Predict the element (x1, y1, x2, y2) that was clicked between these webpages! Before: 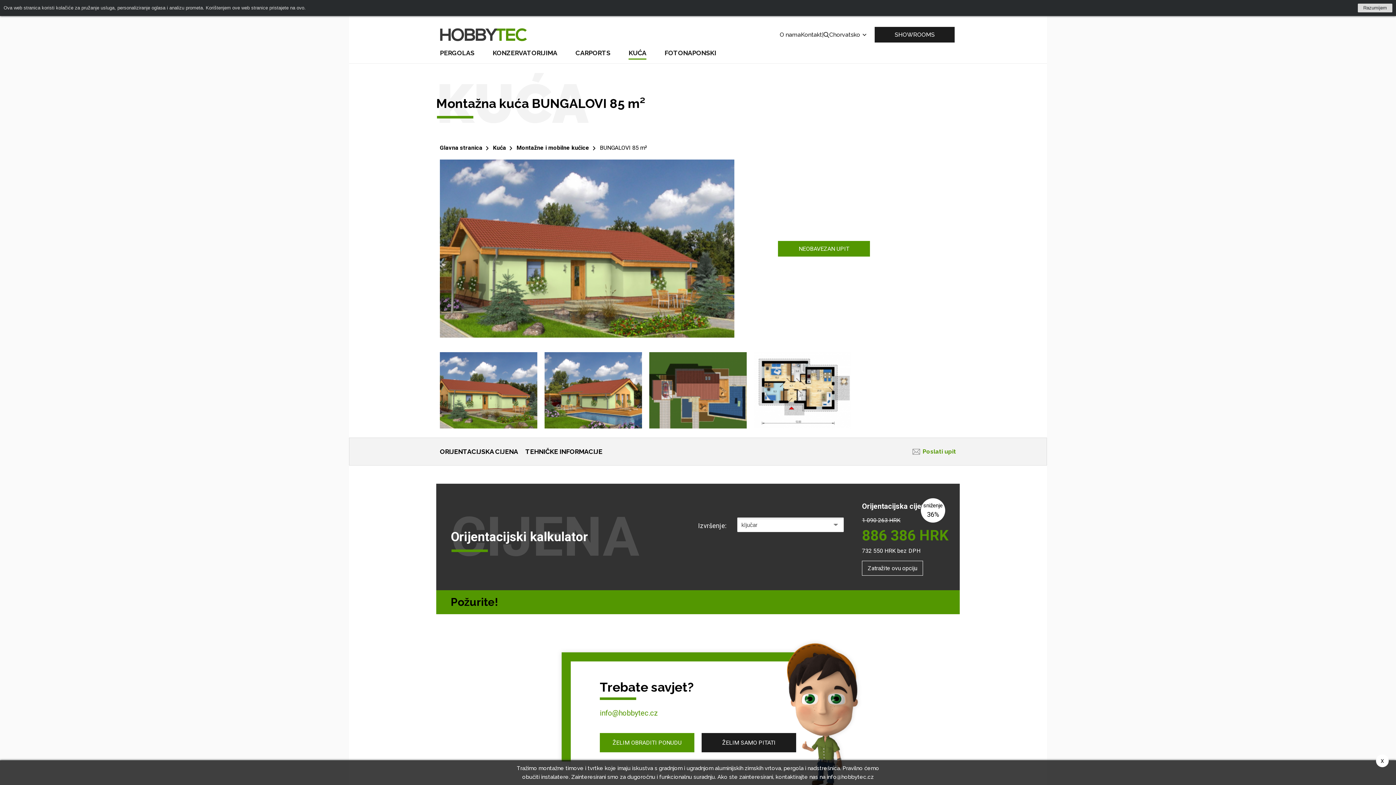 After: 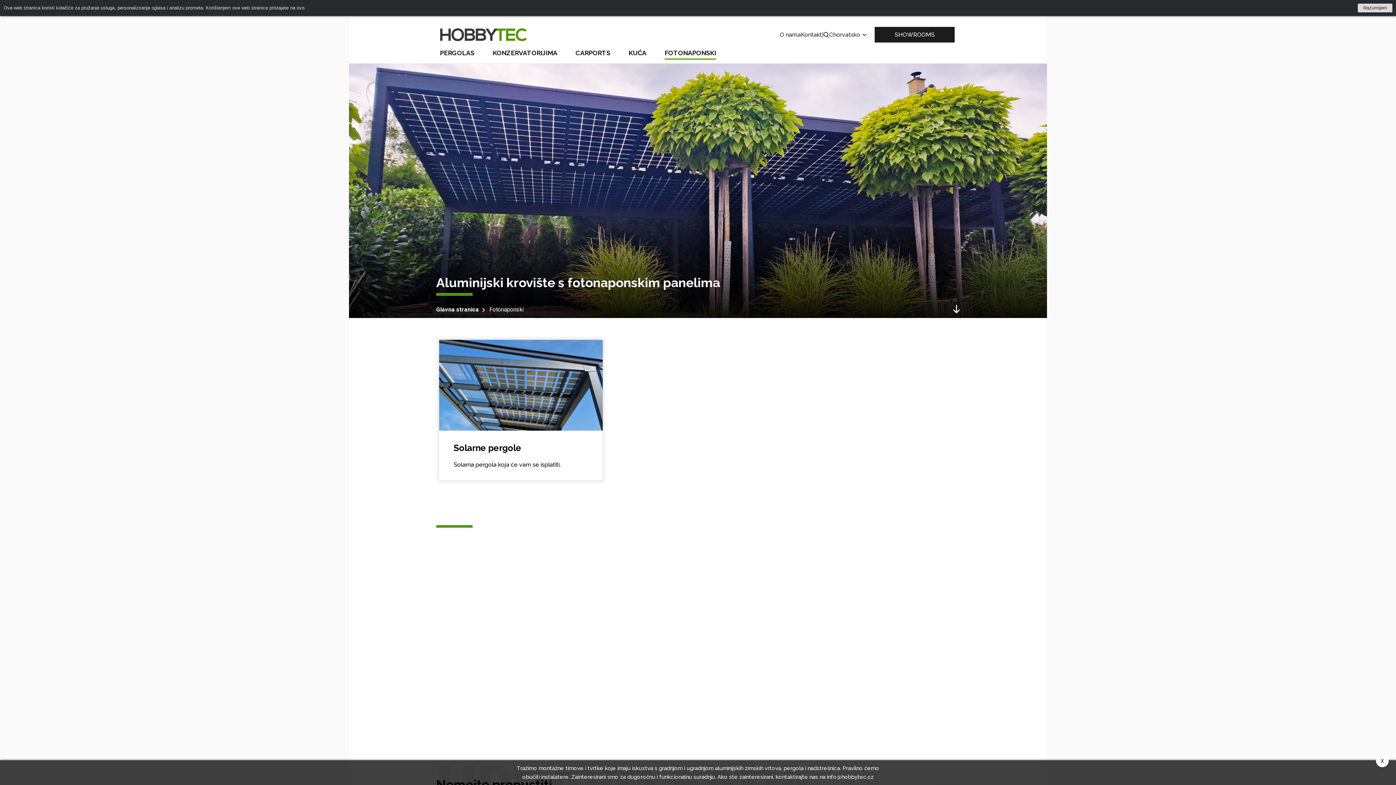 Action: bbox: (664, 42, 716, 63) label: FOTONAPONSKI